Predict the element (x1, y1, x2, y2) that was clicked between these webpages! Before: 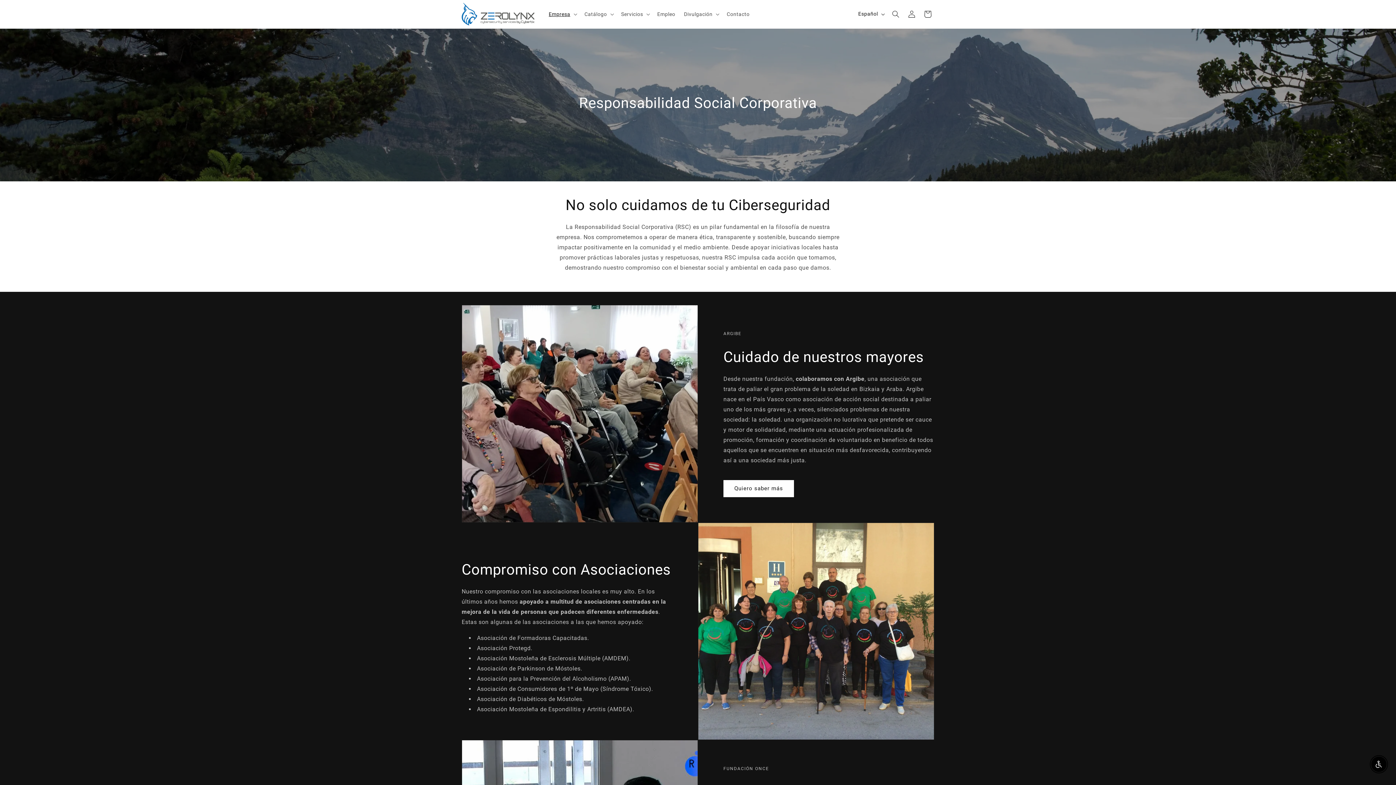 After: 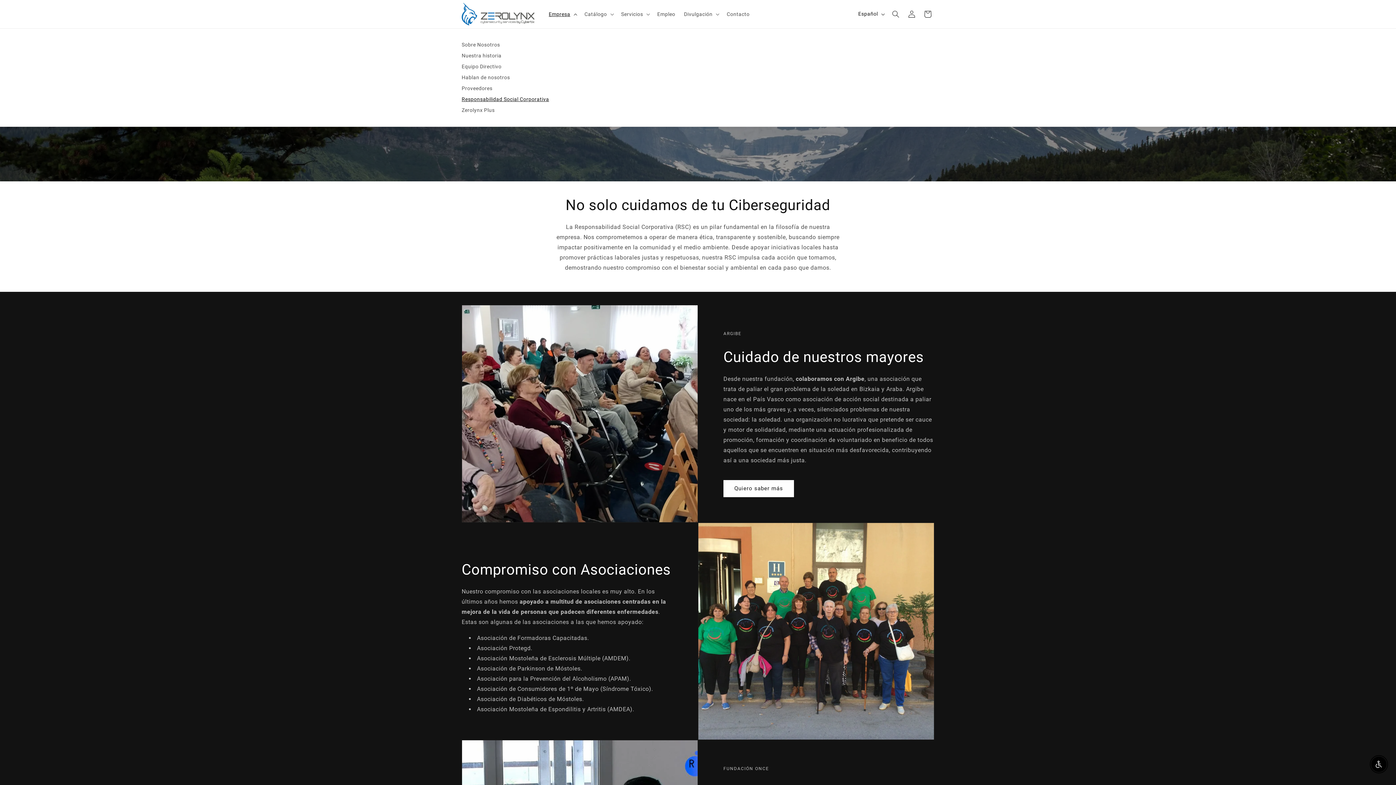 Action: label: Empresa bbox: (544, 6, 580, 21)